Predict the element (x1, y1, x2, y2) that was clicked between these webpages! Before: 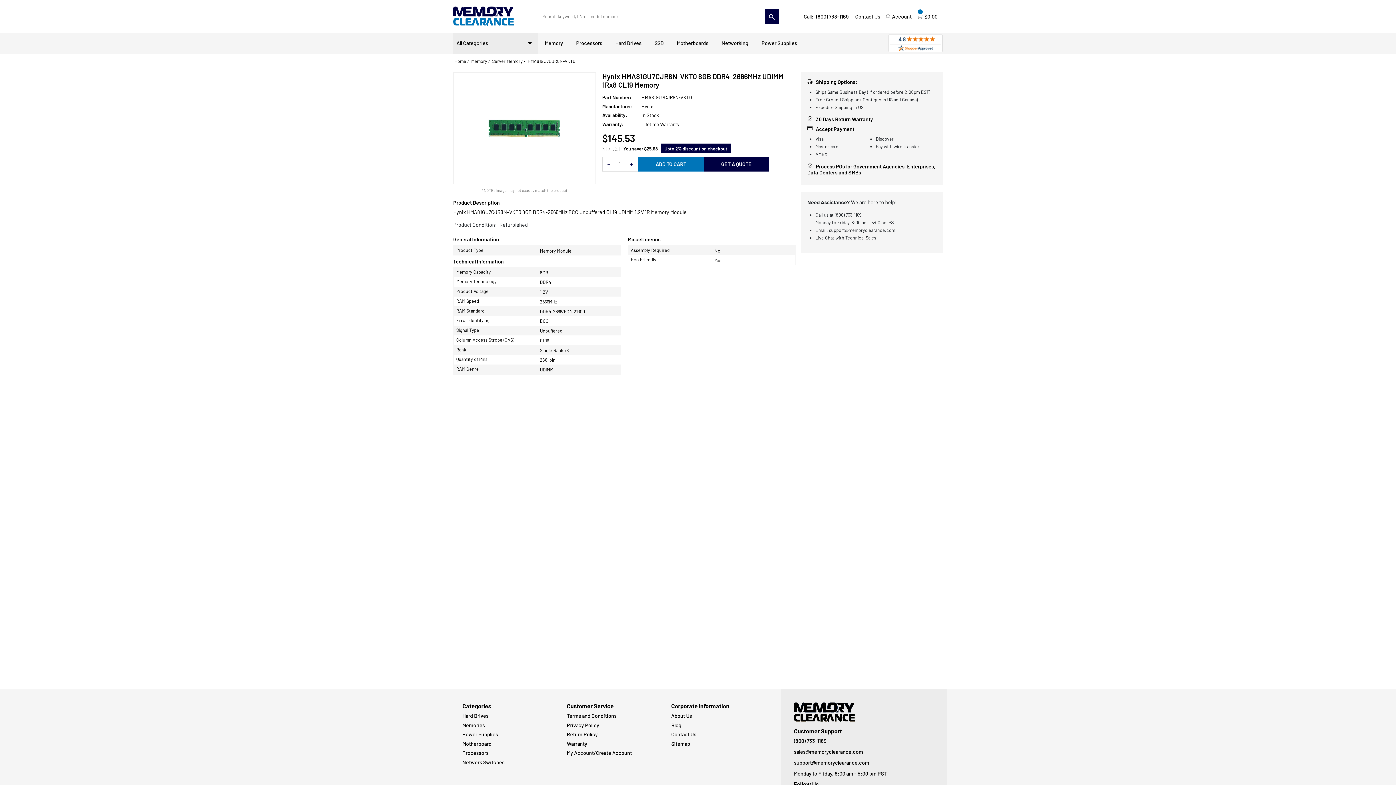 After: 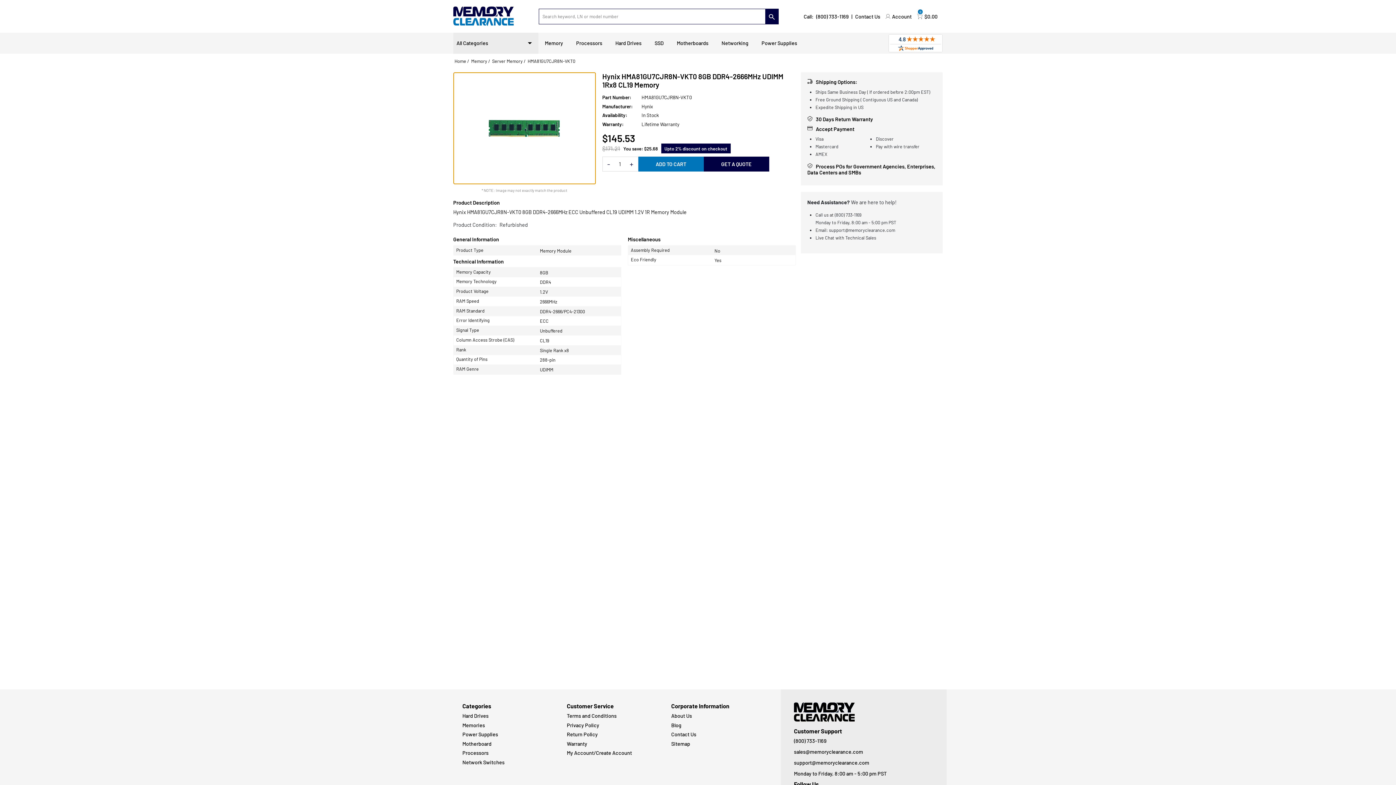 Action: bbox: (503, 80, 662, 204)